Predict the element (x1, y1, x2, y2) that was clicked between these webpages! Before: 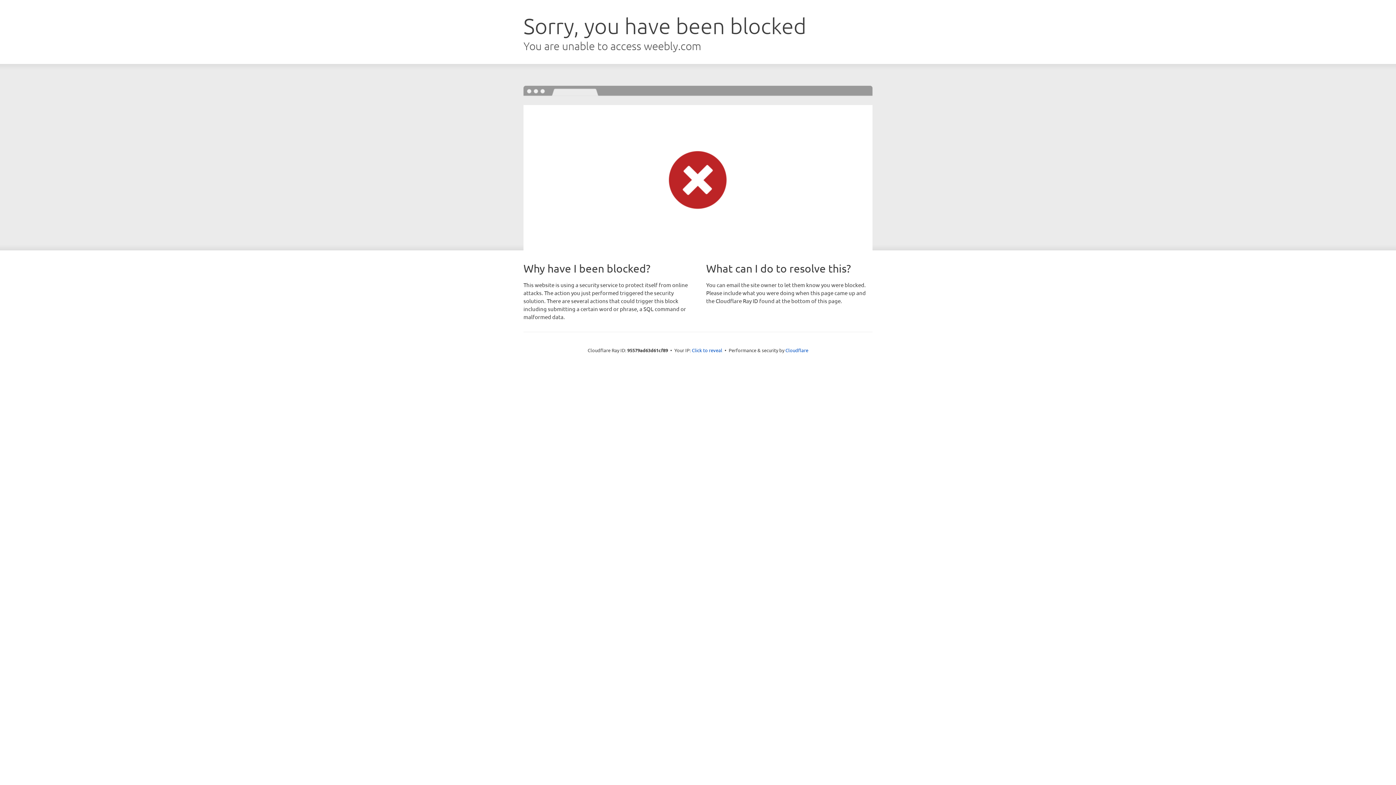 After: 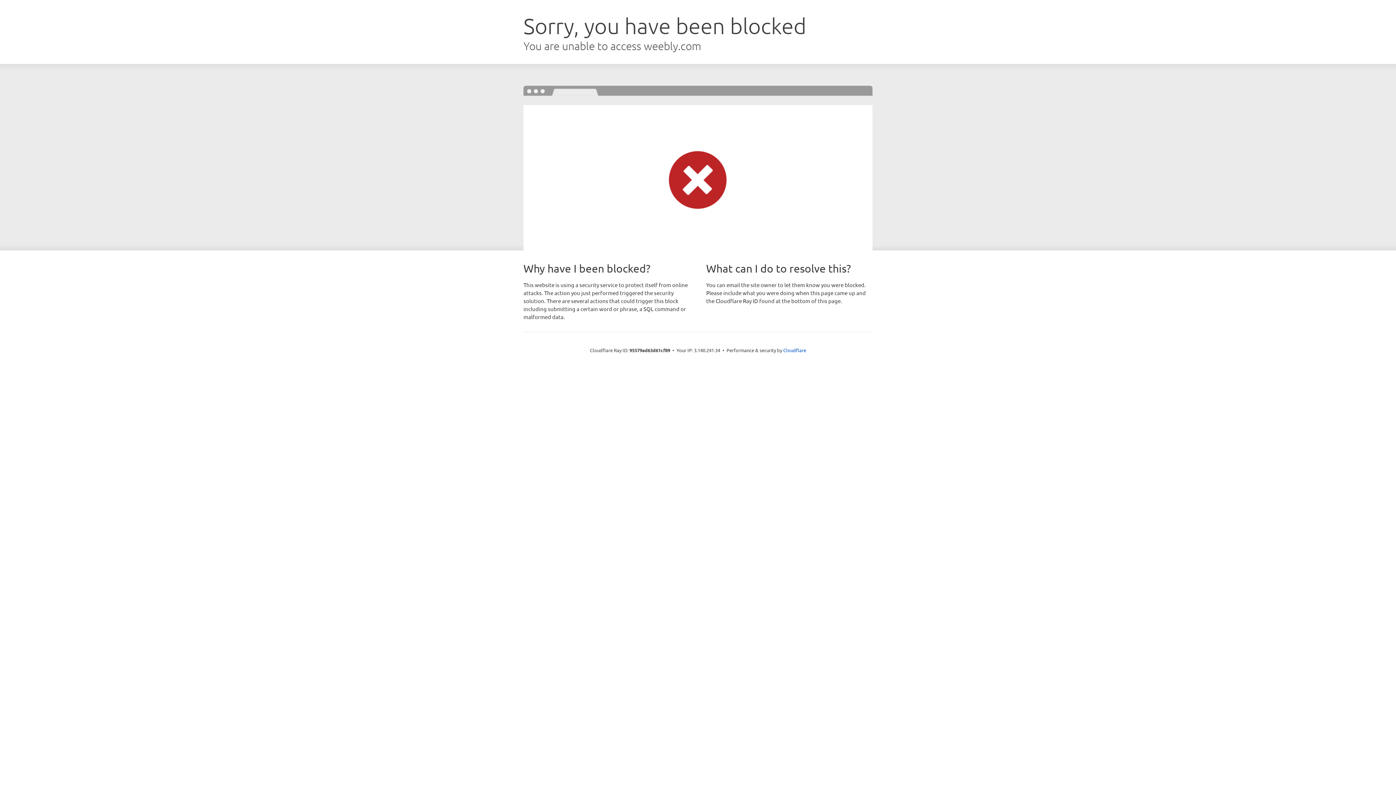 Action: label: Click to reveal bbox: (692, 346, 722, 353)